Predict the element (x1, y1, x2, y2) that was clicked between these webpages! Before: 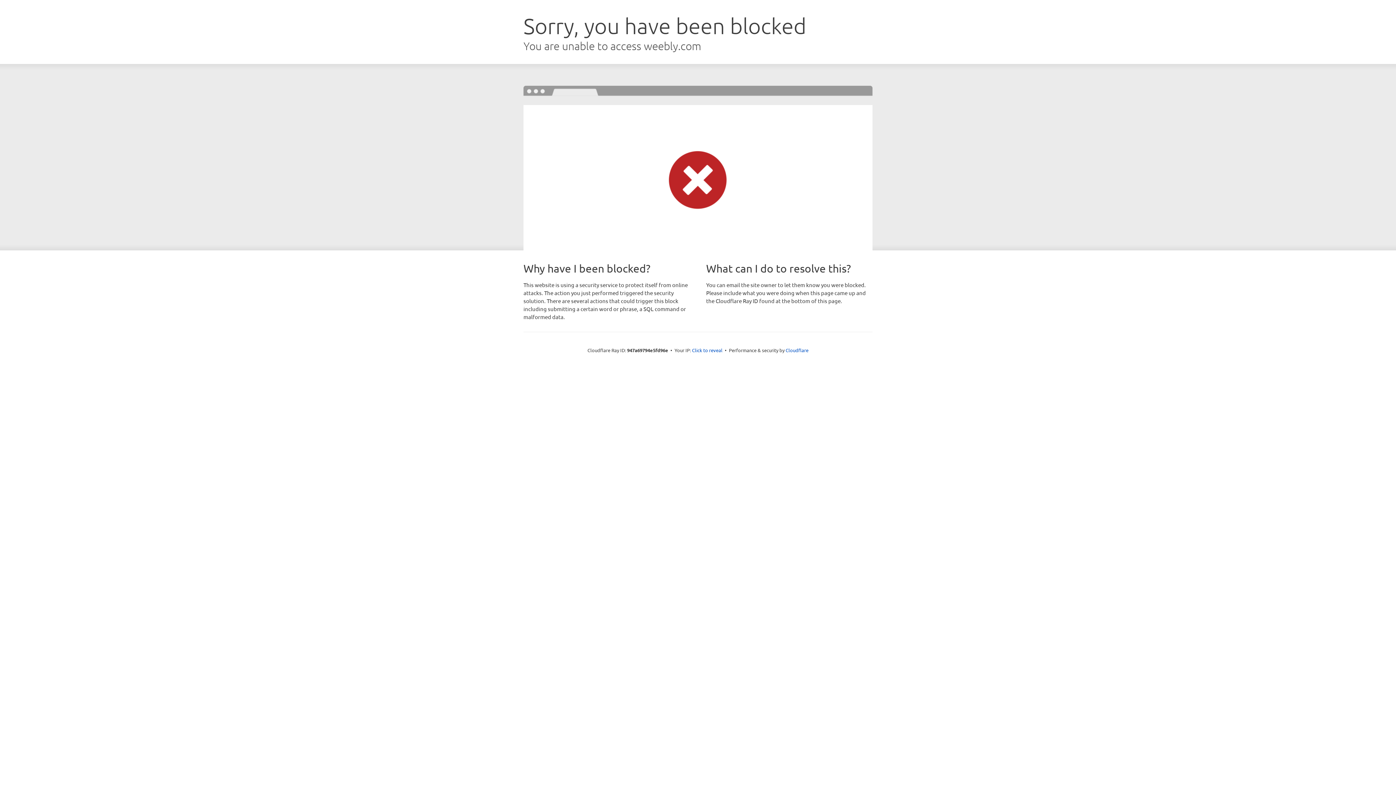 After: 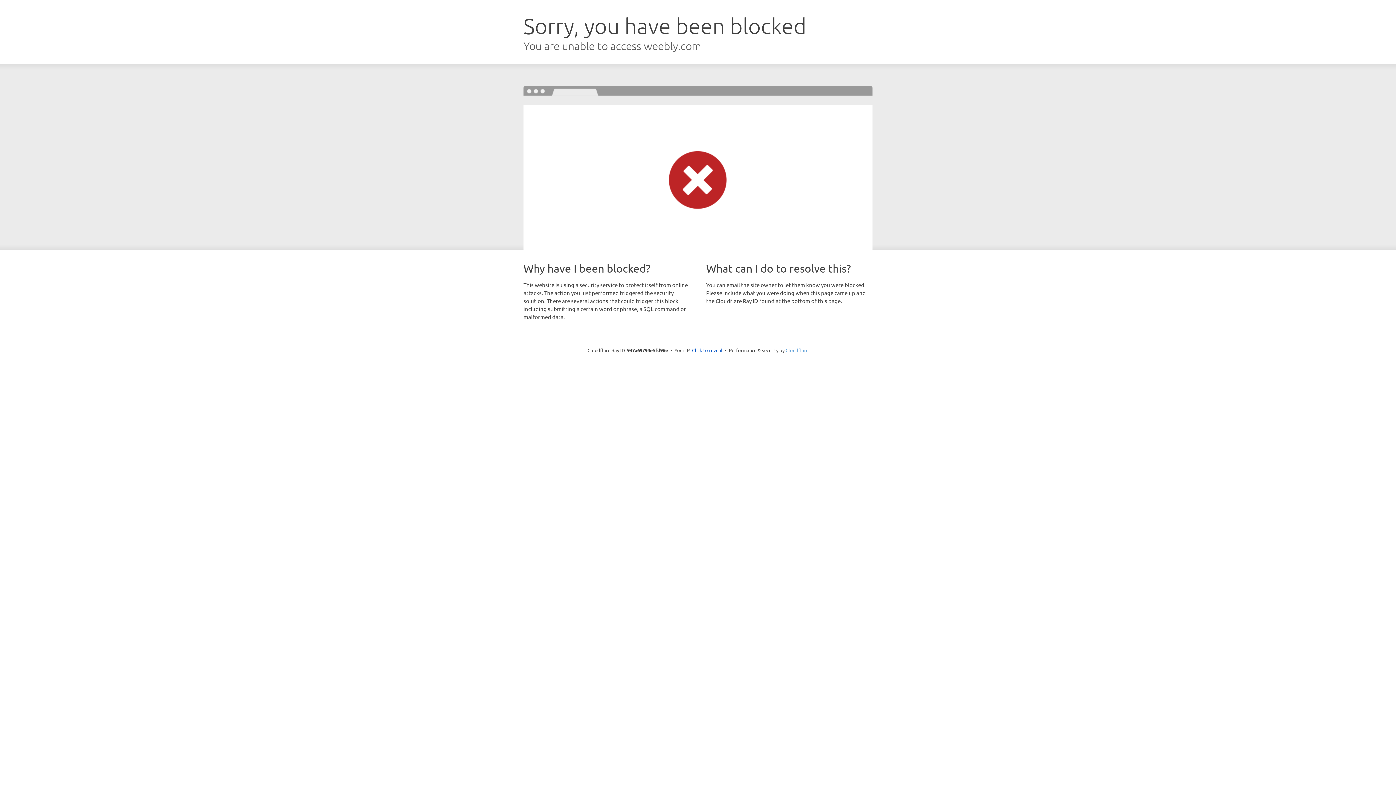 Action: bbox: (785, 347, 808, 353) label: Cloudflare